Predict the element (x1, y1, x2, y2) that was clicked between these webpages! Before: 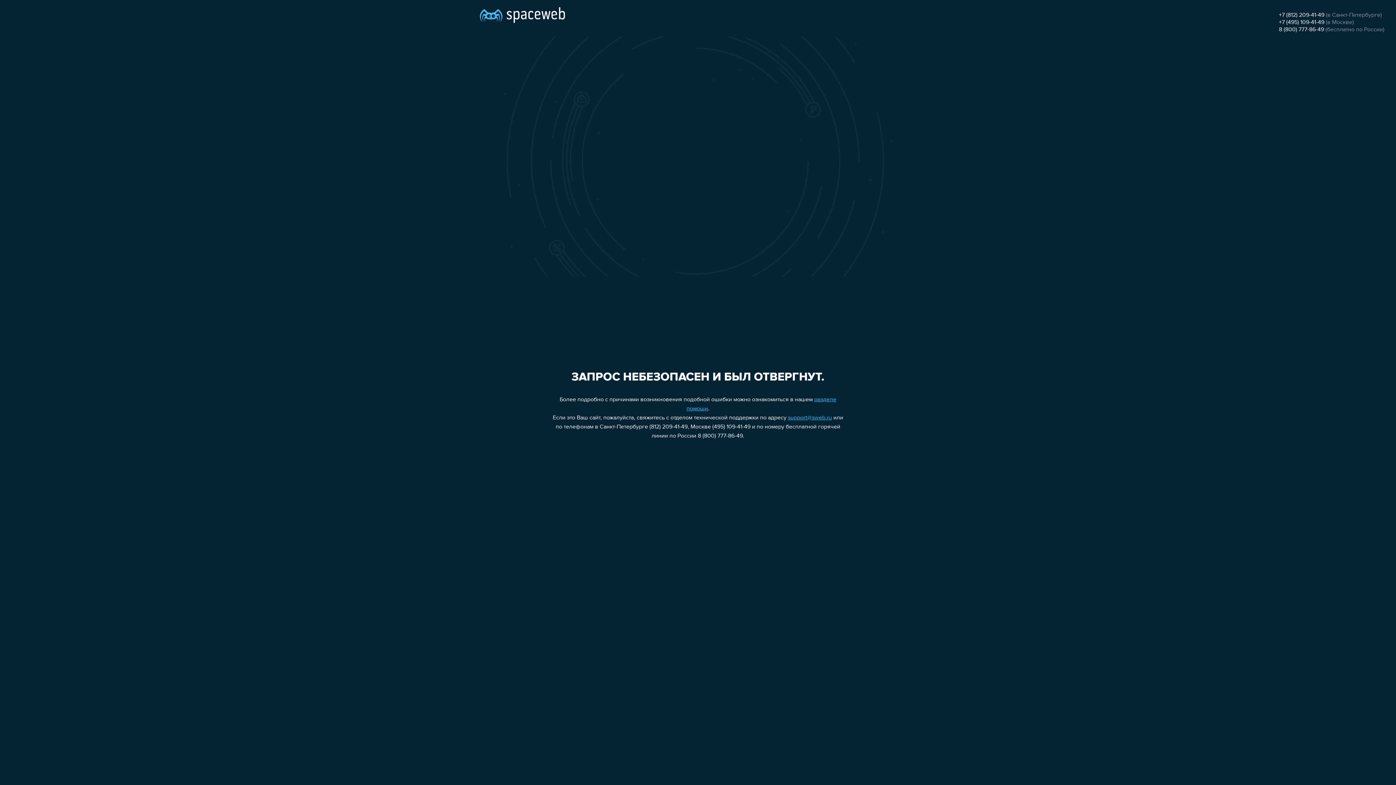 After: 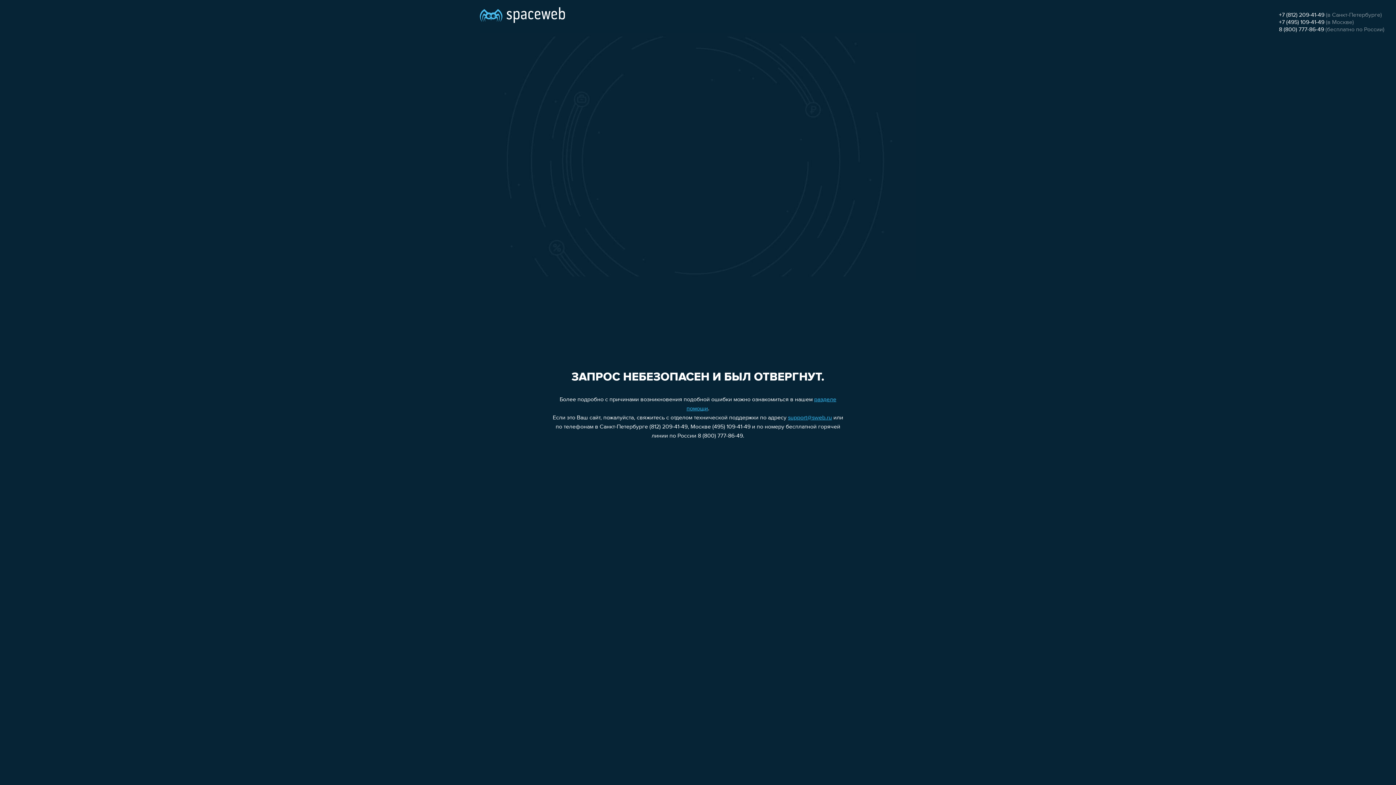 Action: label: support@sweb.ru bbox: (788, 415, 832, 421)